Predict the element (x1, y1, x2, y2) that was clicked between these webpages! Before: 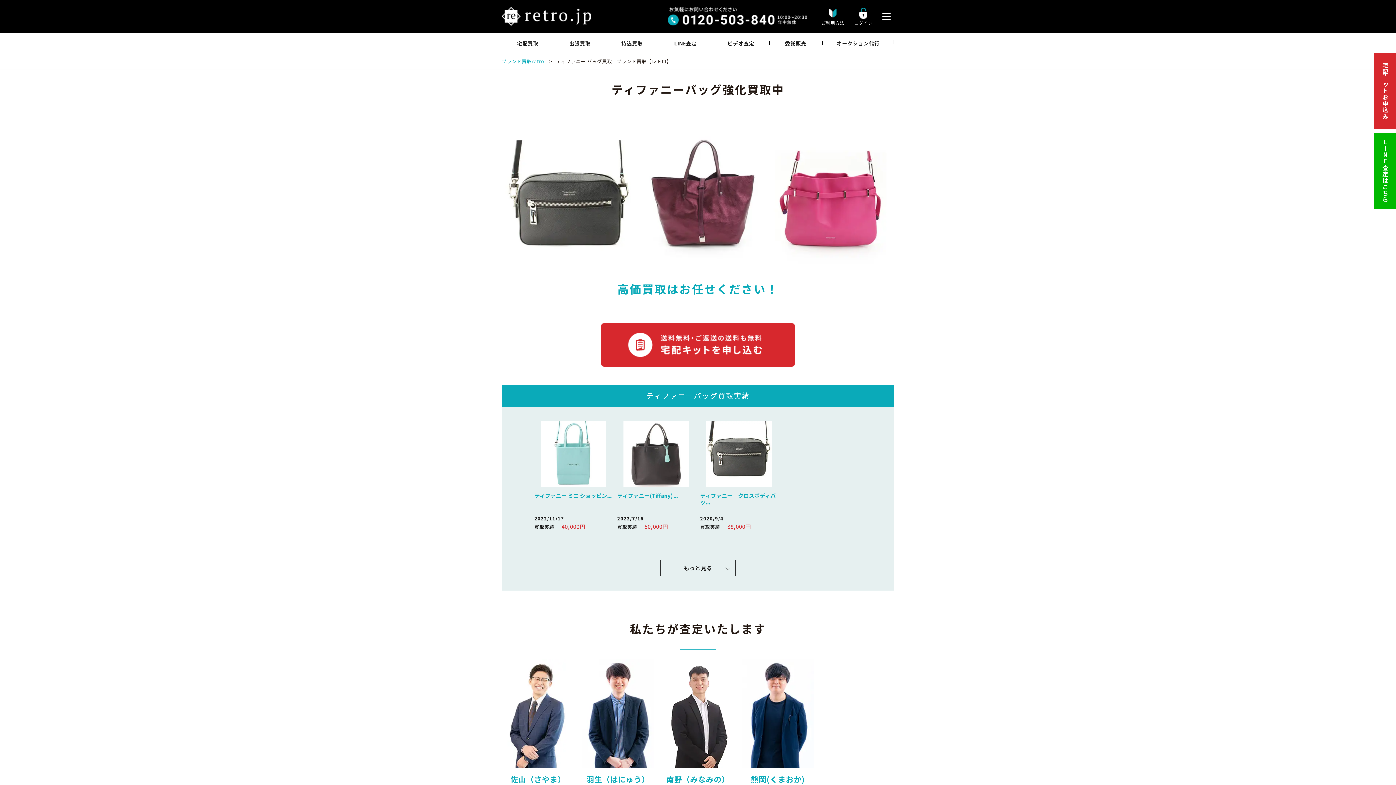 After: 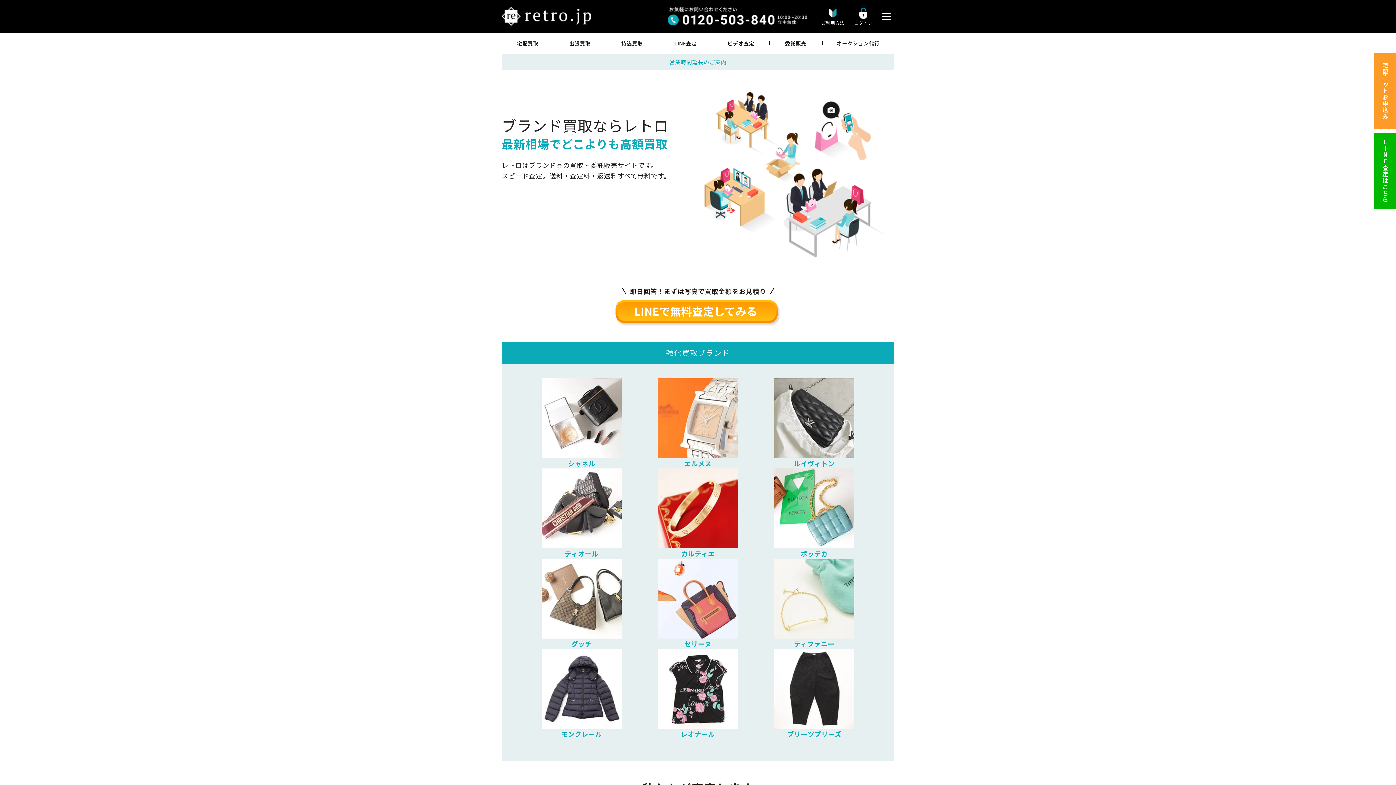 Action: label: ブランド買取retro bbox: (501, 57, 544, 64)